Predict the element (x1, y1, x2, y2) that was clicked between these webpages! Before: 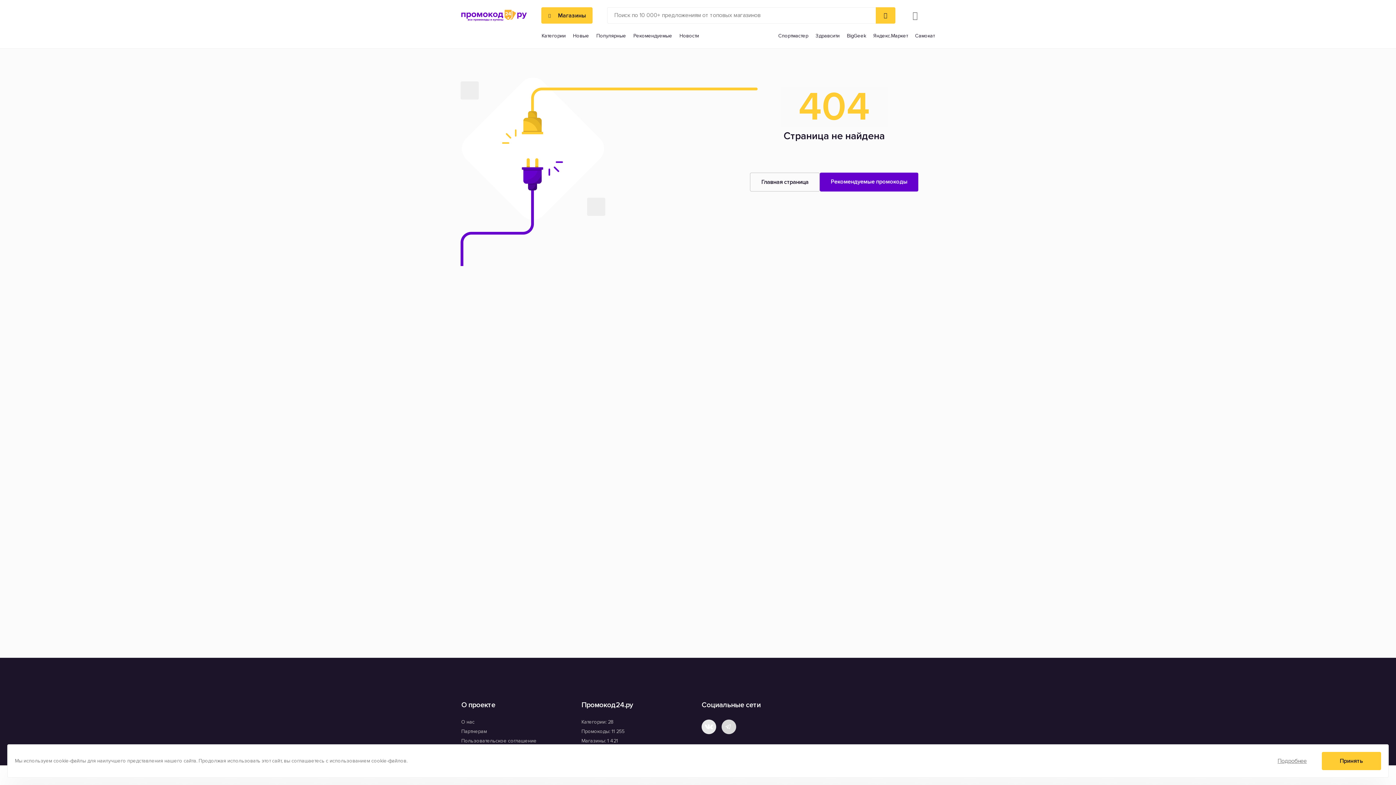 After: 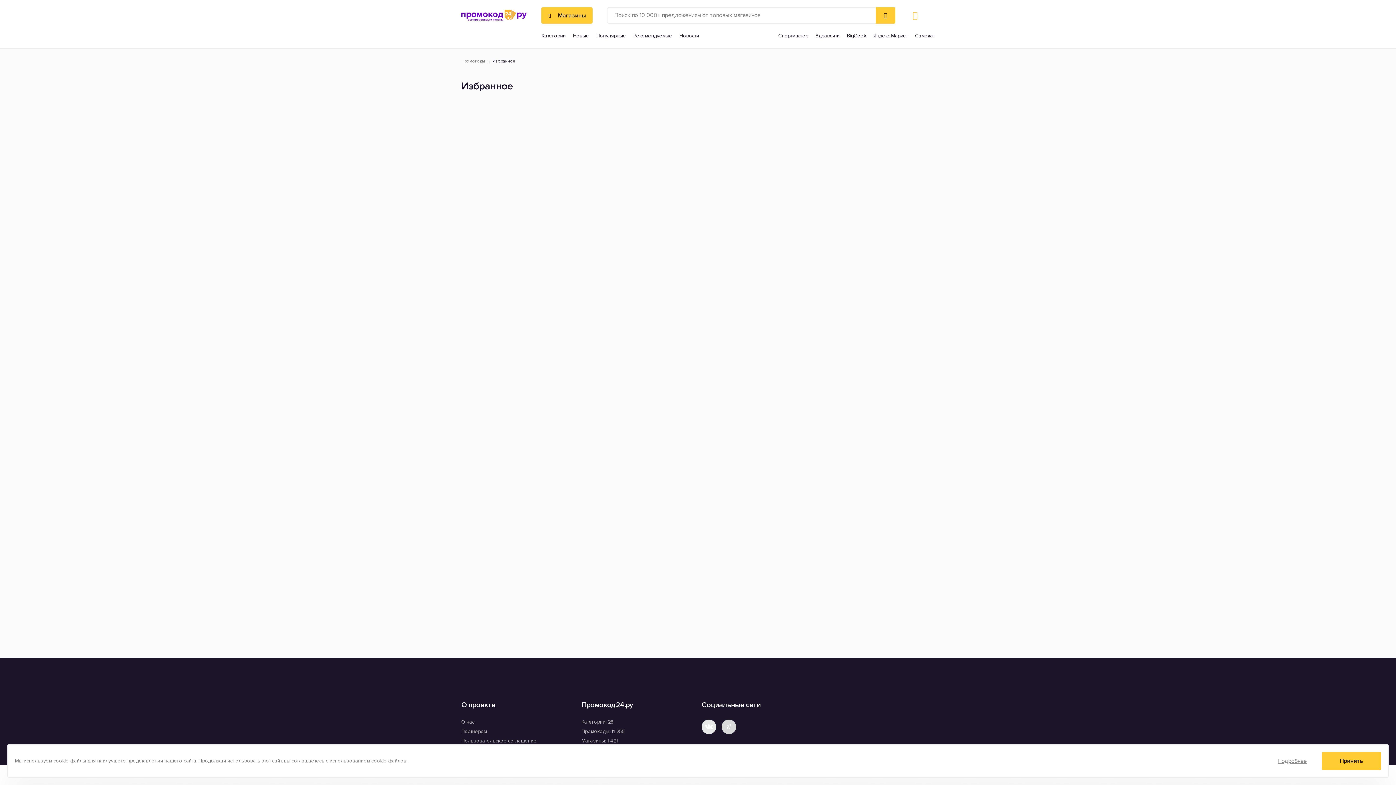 Action: bbox: (910, 10, 920, 20)